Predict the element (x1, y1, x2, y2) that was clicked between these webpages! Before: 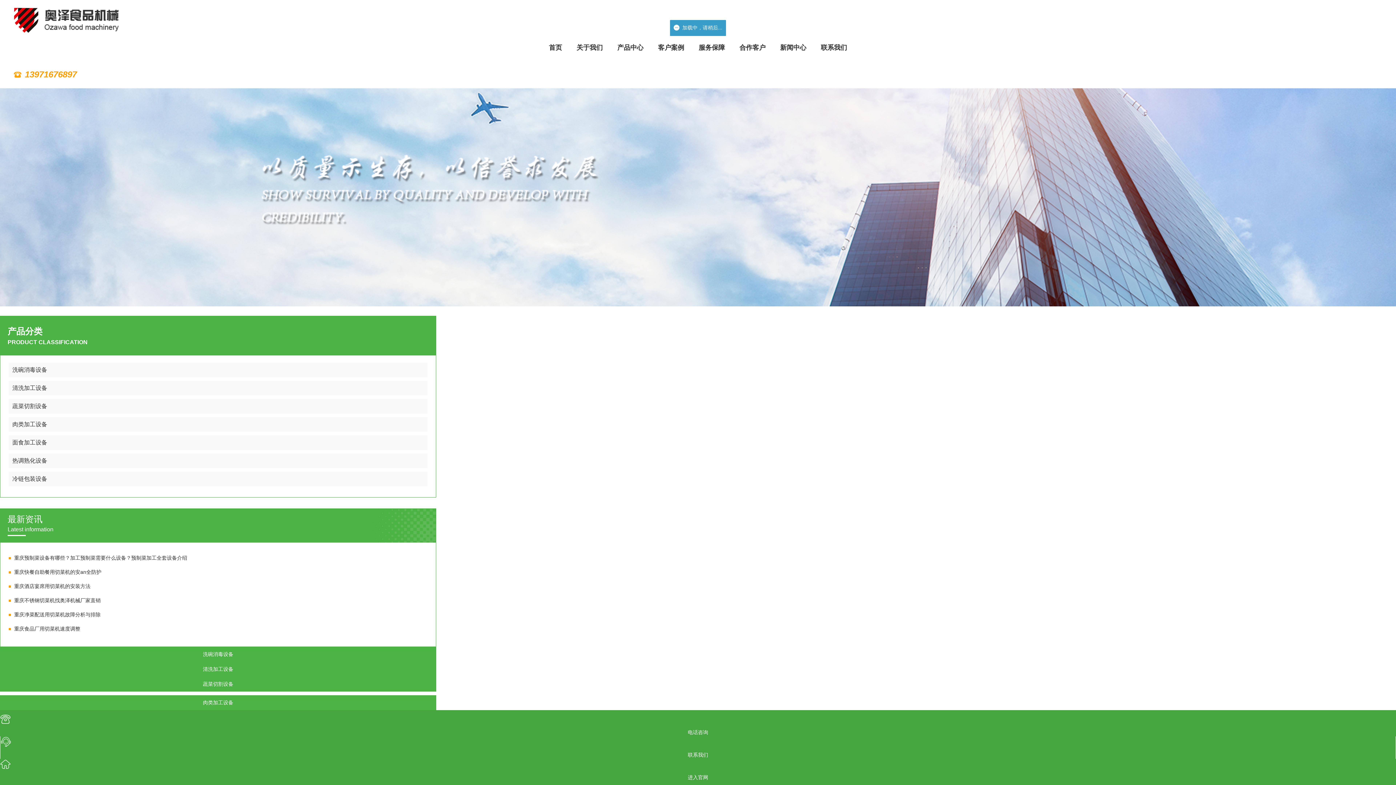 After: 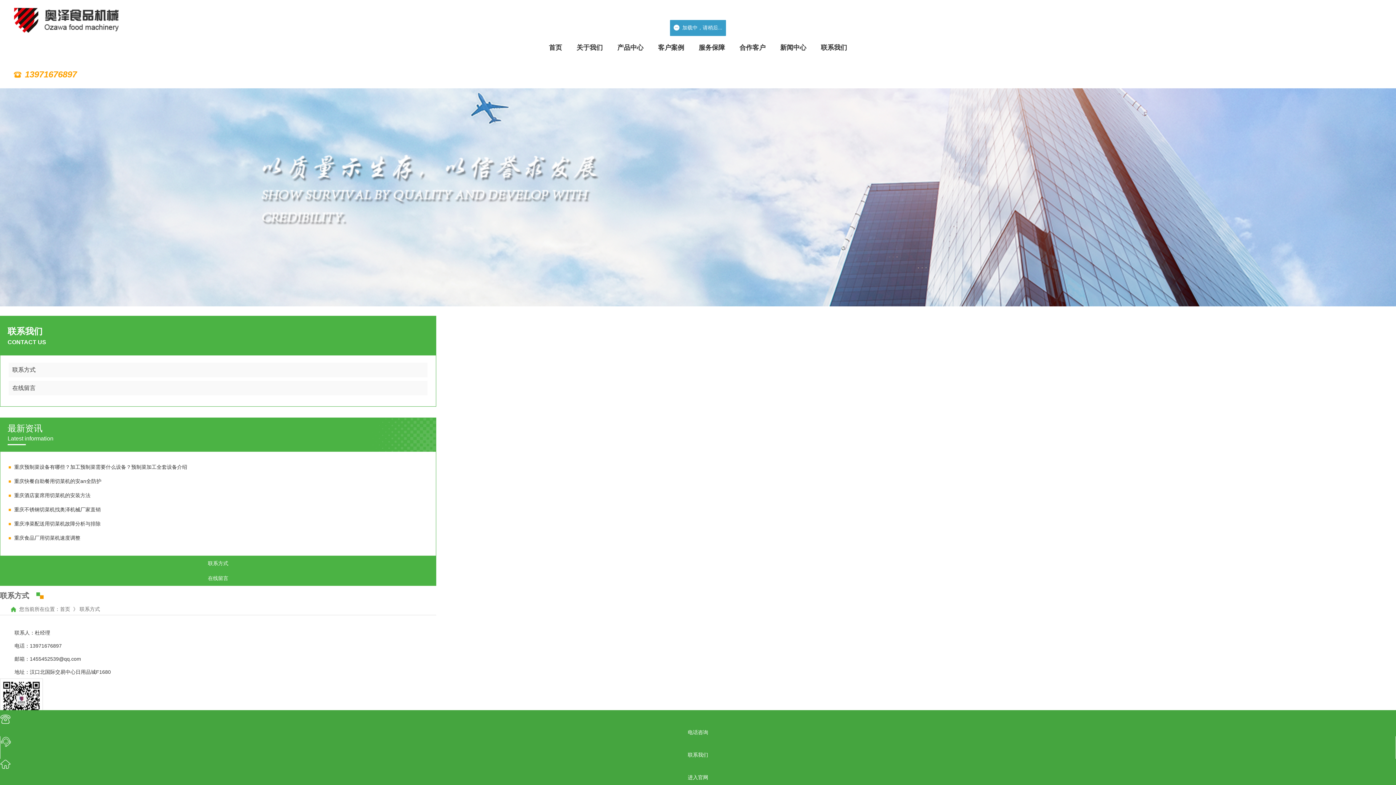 Action: label: 联系我们 bbox: (817, 34, 850, 60)